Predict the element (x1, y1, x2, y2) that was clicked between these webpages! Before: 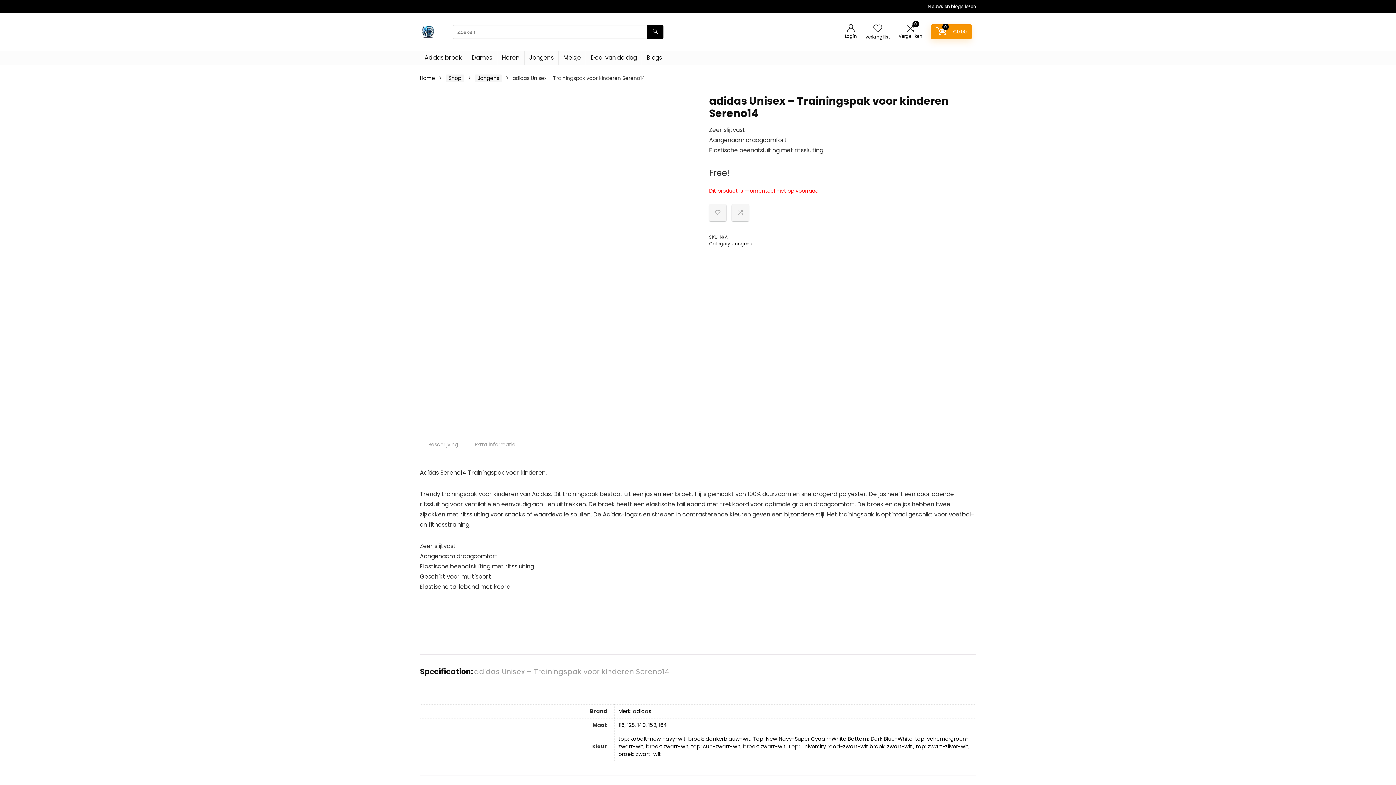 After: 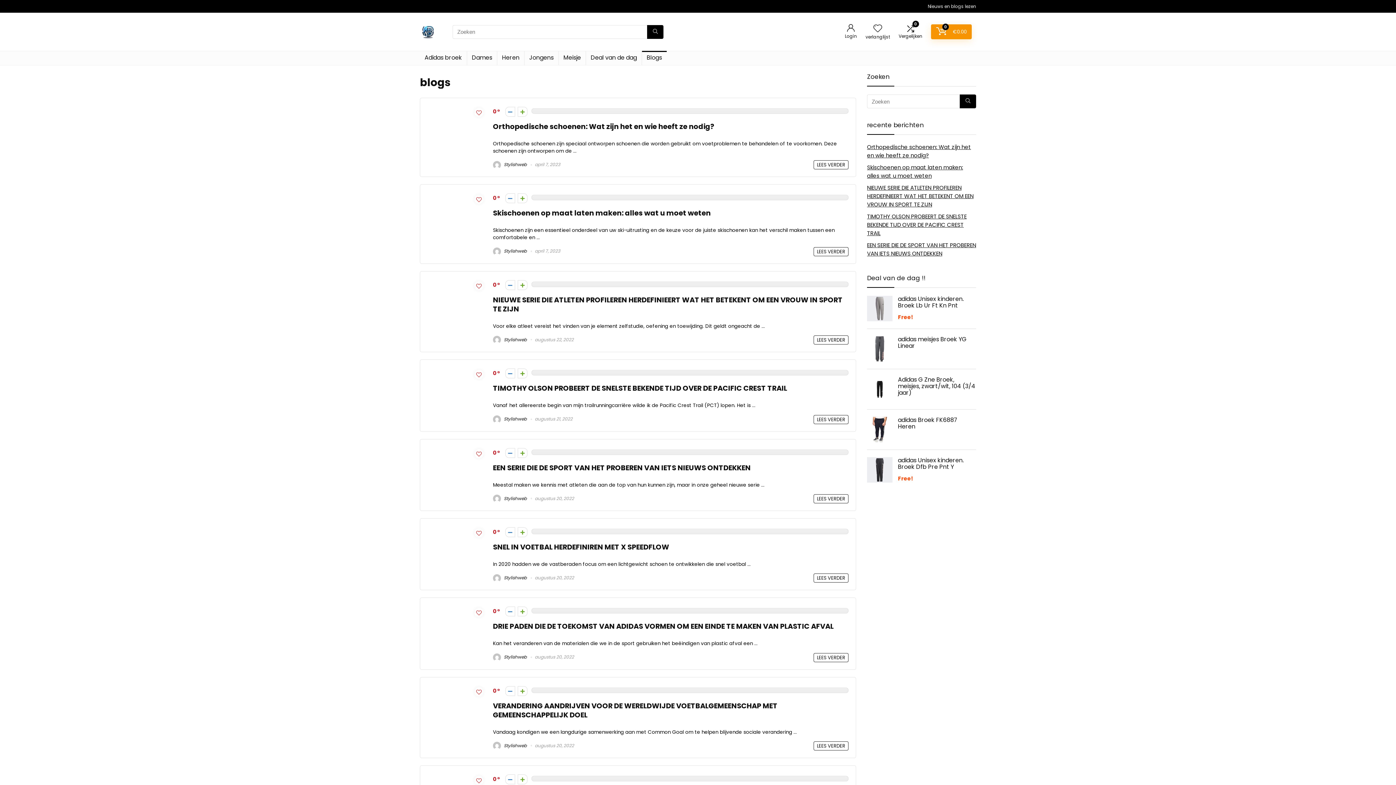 Action: bbox: (642, 51, 666, 65) label: Blogs